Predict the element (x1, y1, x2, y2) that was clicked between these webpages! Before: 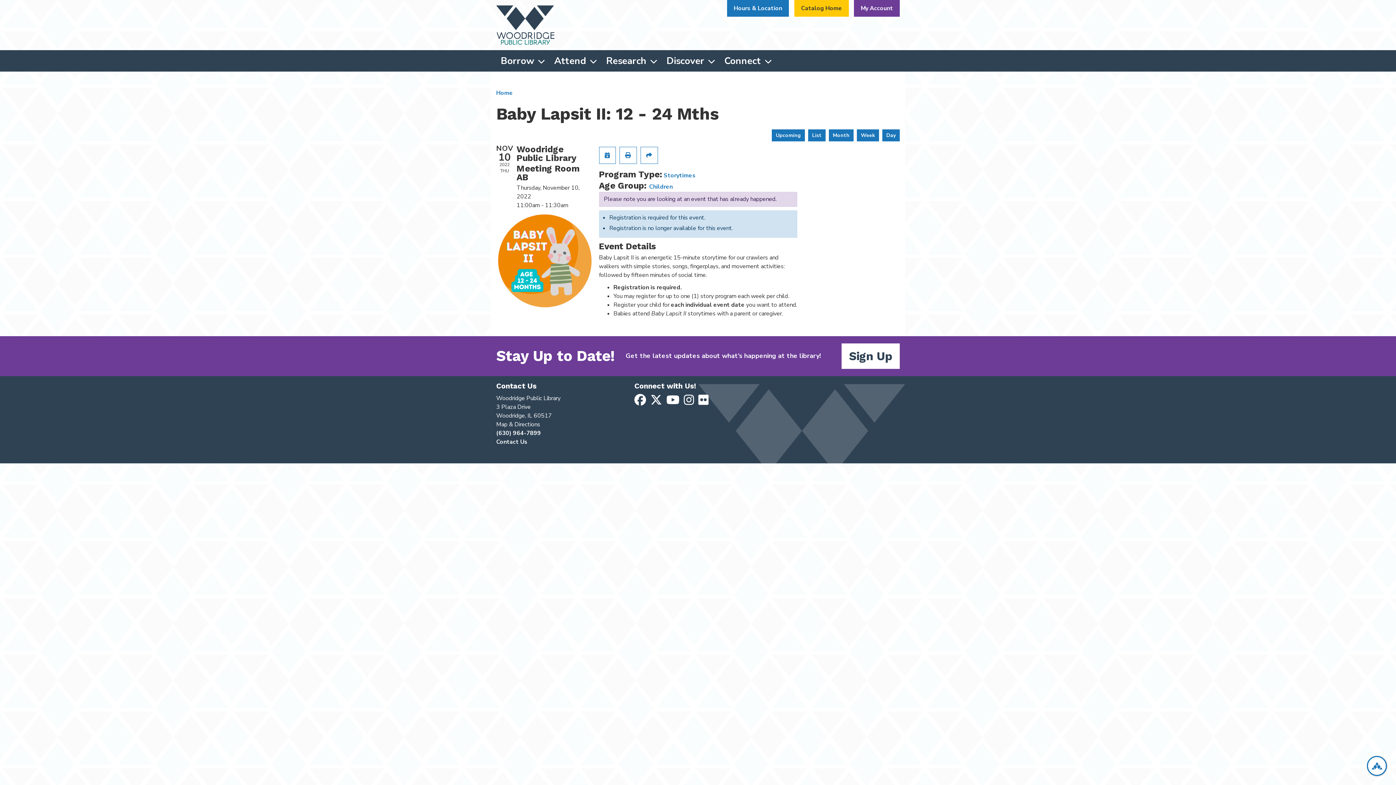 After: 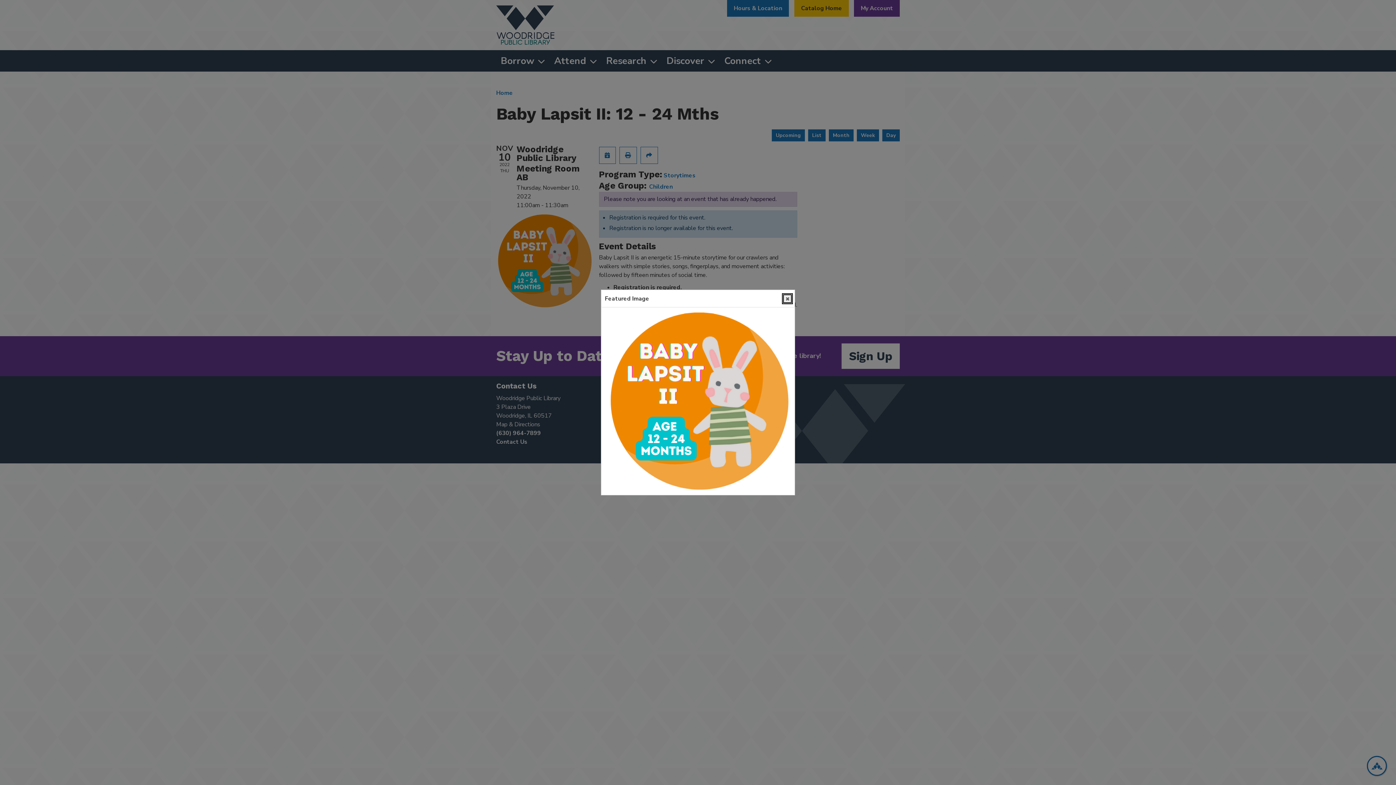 Action: bbox: (496, 256, 591, 264)